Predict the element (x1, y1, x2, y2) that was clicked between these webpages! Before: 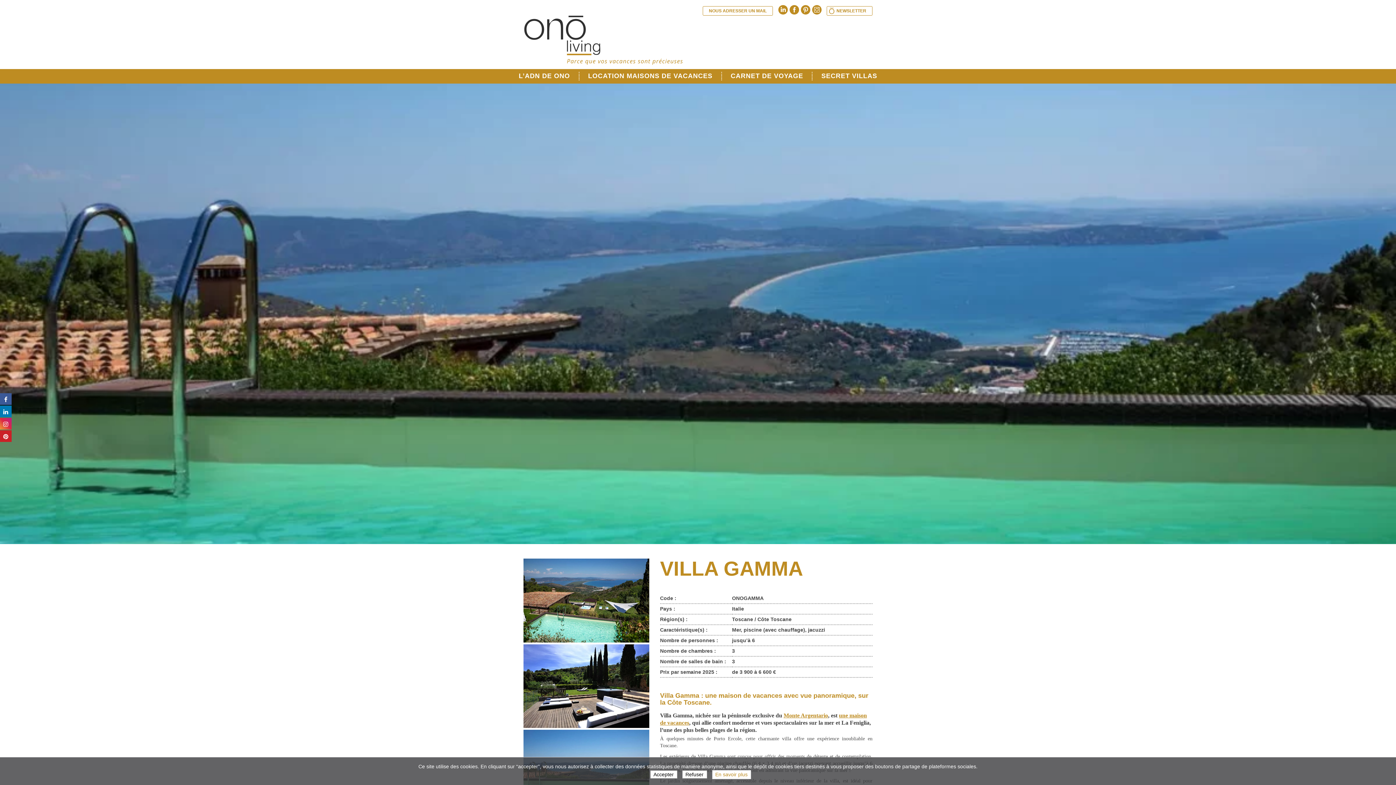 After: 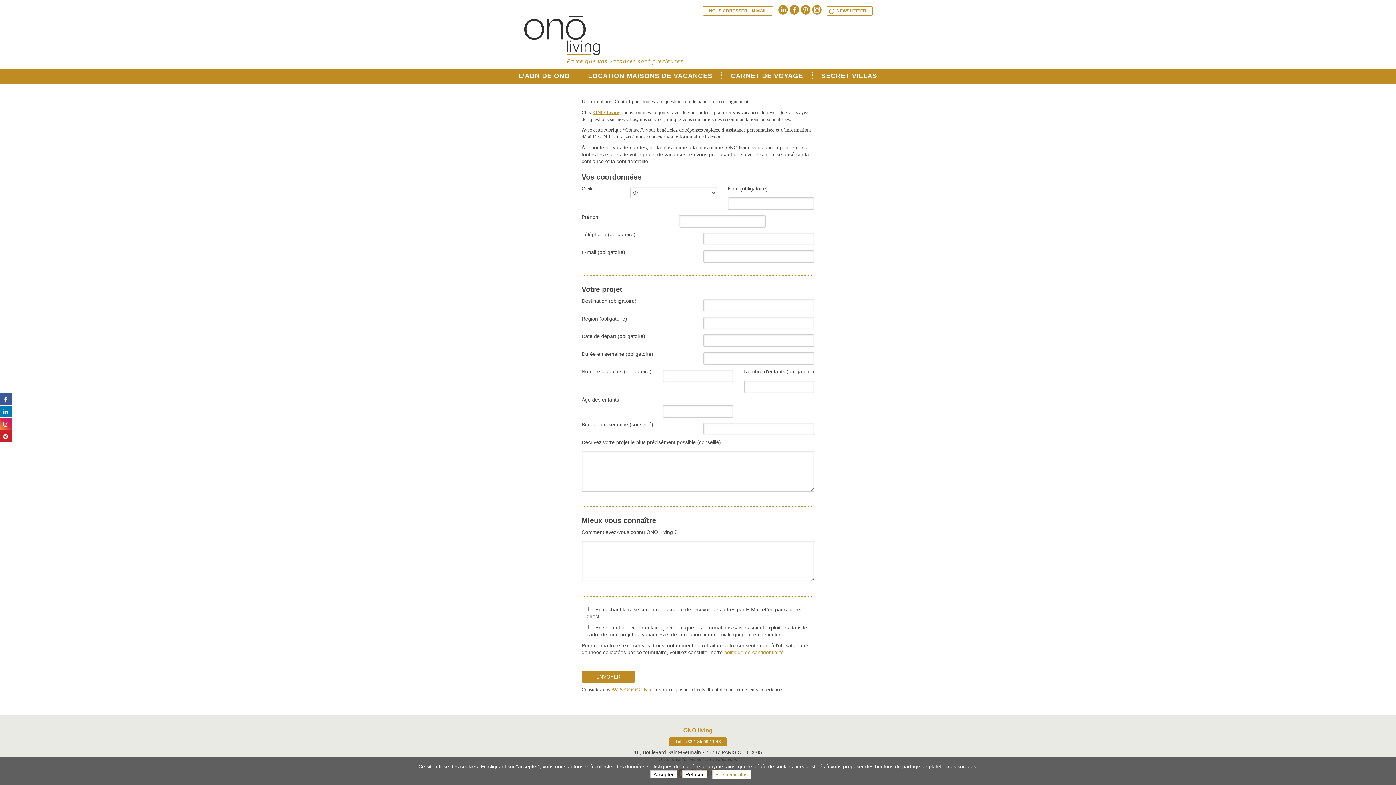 Action: bbox: (702, 6, 773, 15) label: NOUS ADRESSER UN MAIL